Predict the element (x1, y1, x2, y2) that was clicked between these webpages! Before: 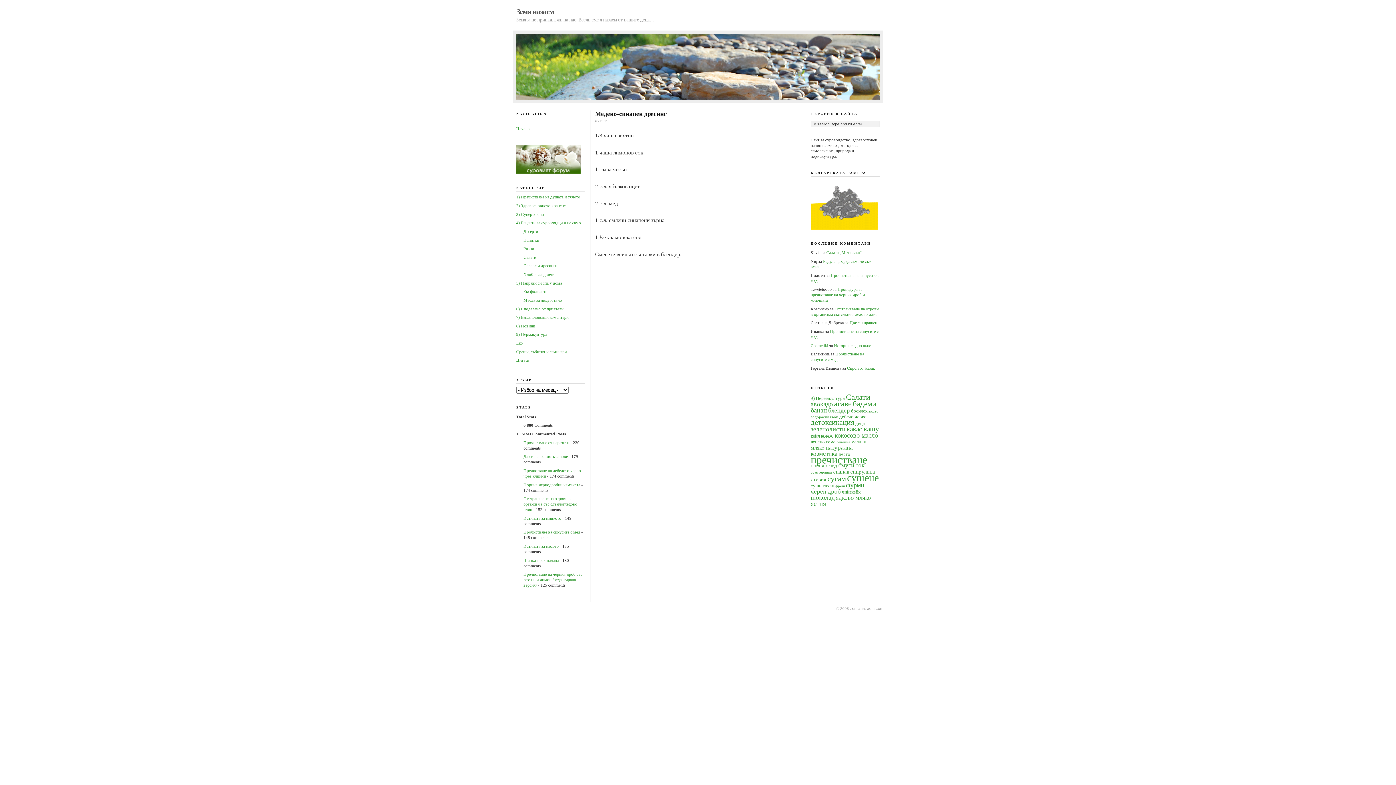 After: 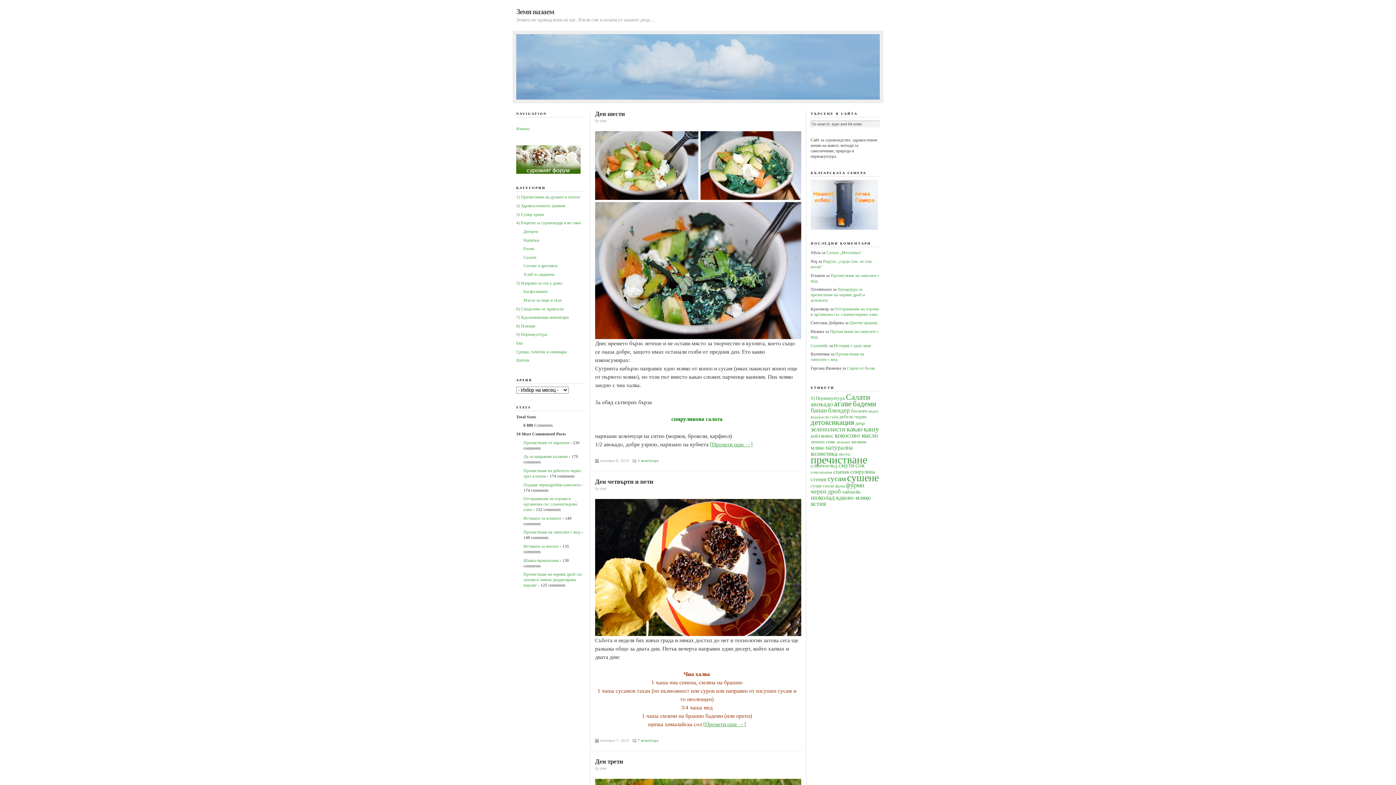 Action: label: спирулина (5 обекти) bbox: (850, 468, 875, 474)